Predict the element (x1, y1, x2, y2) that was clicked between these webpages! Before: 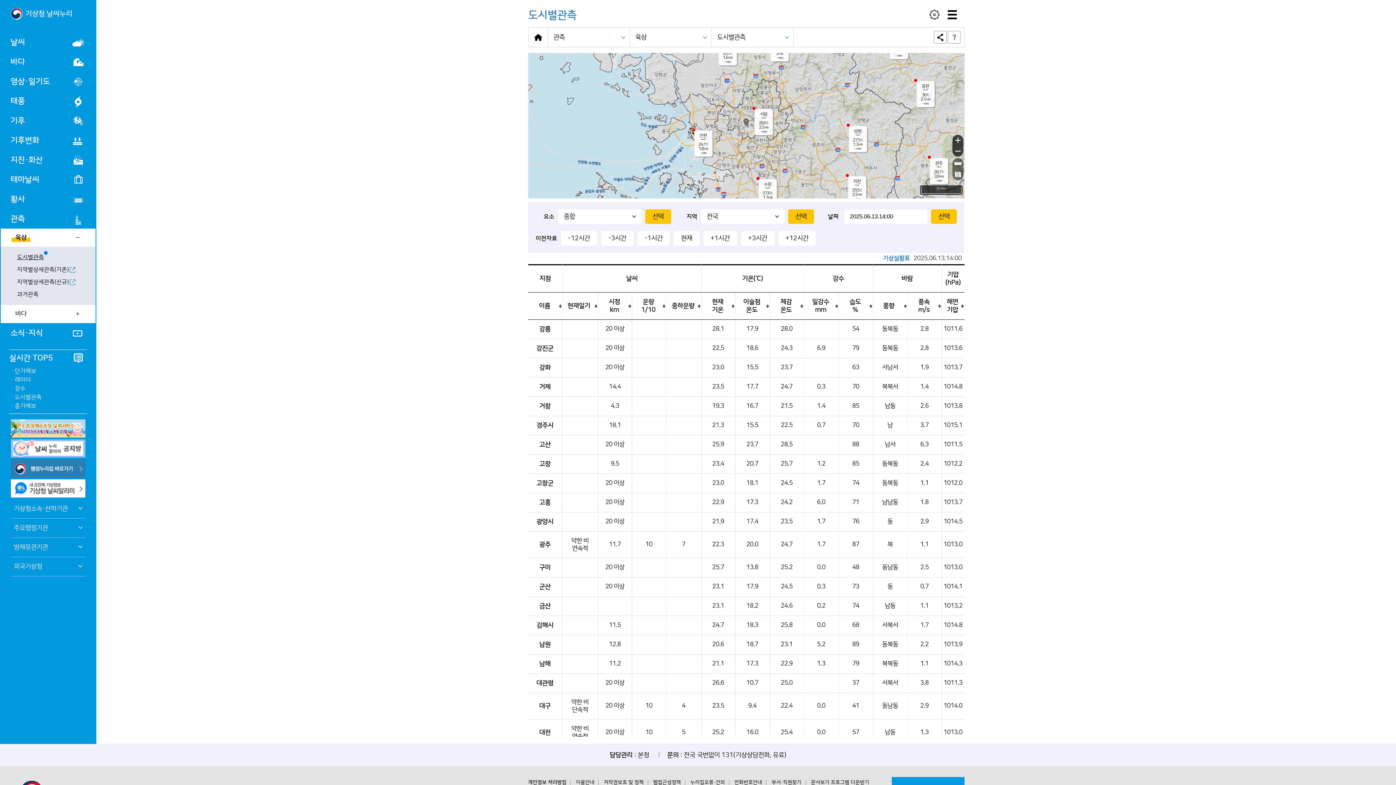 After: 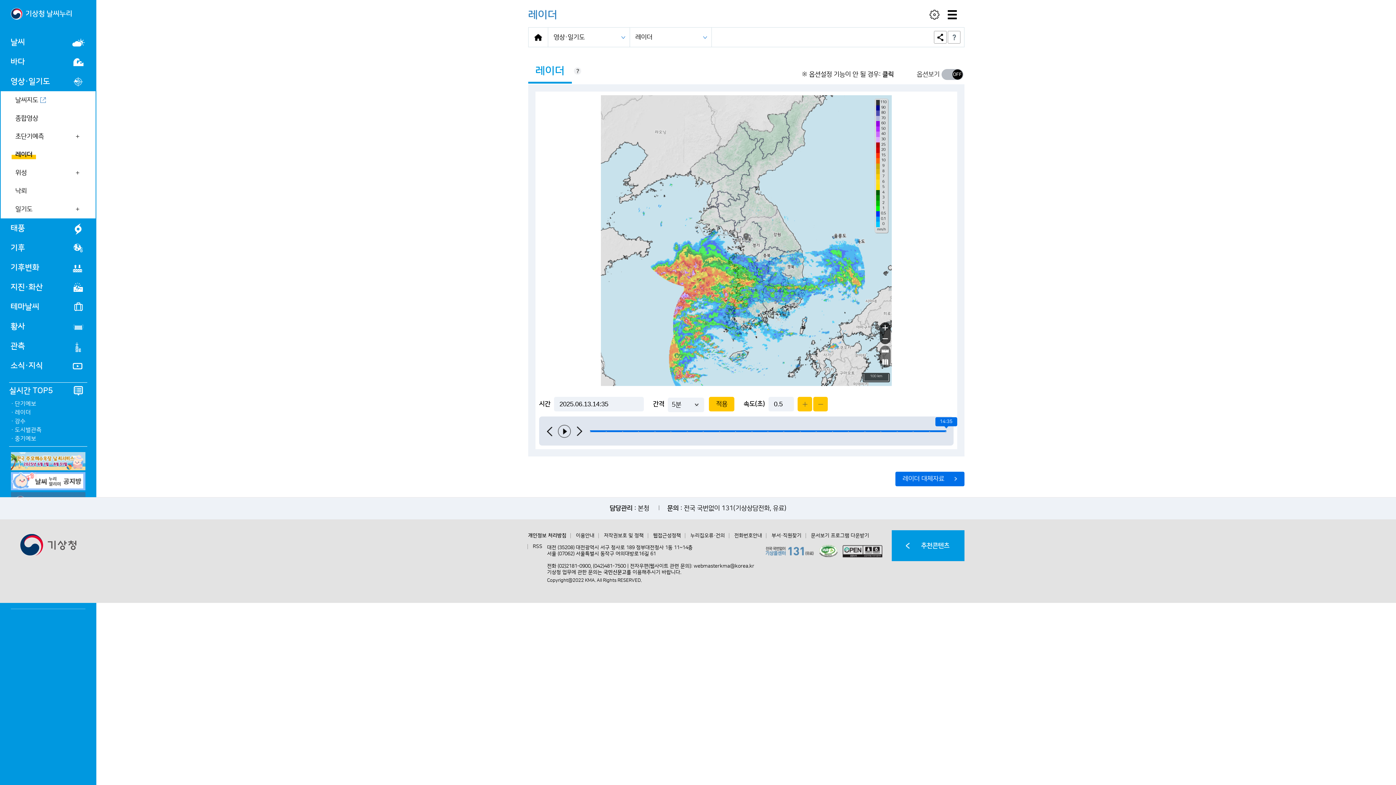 Action: label: 레이더 bbox: (14, 375, 30, 384)